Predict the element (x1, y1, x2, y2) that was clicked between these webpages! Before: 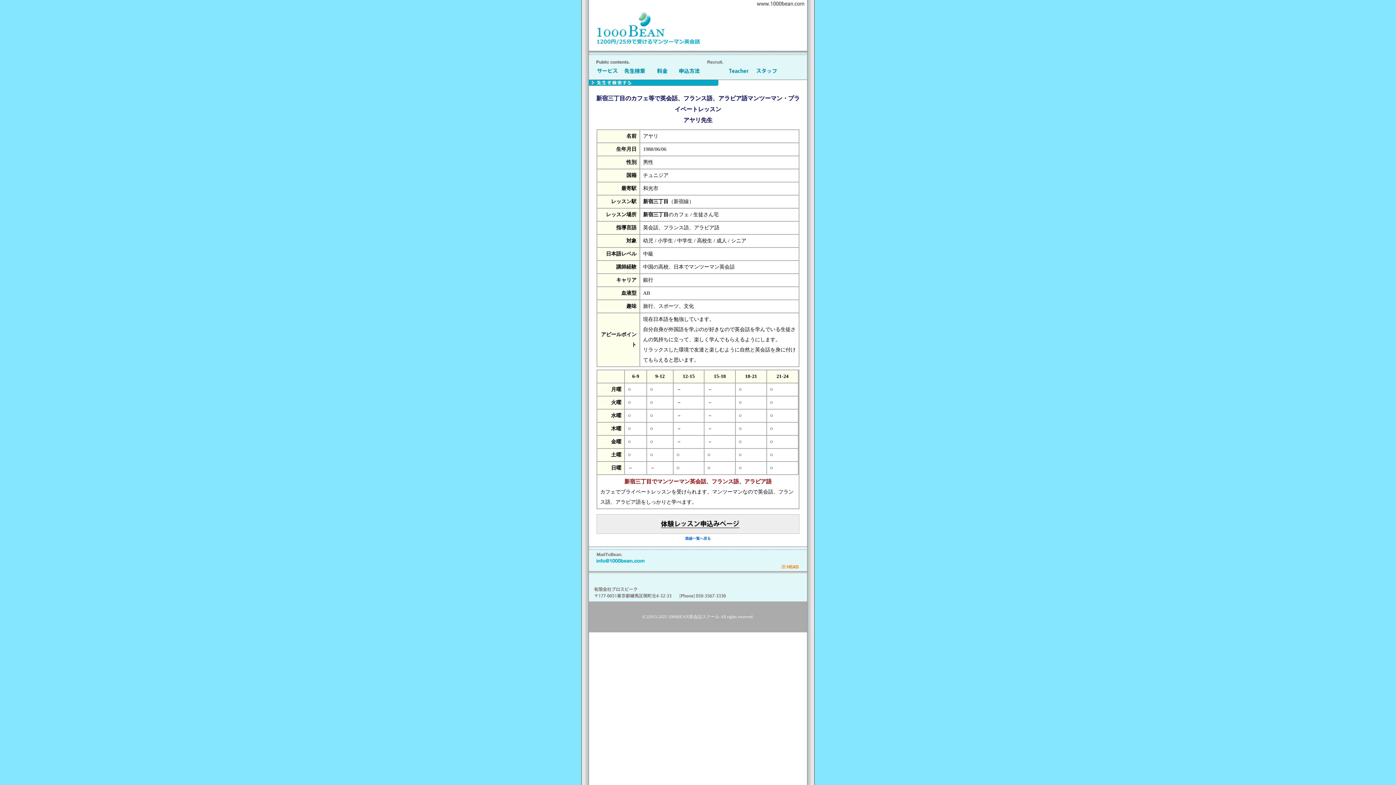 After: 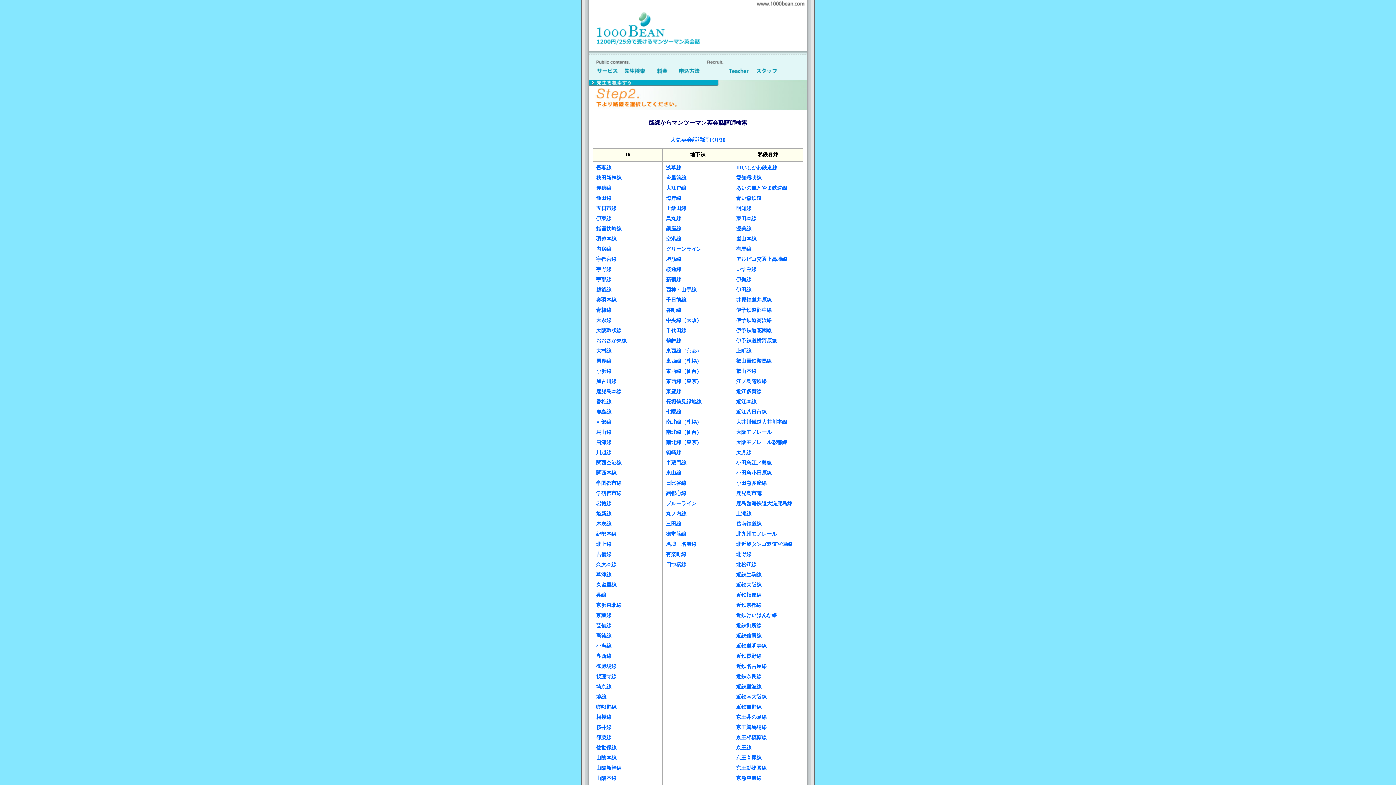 Action: bbox: (621, 72, 648, 77)